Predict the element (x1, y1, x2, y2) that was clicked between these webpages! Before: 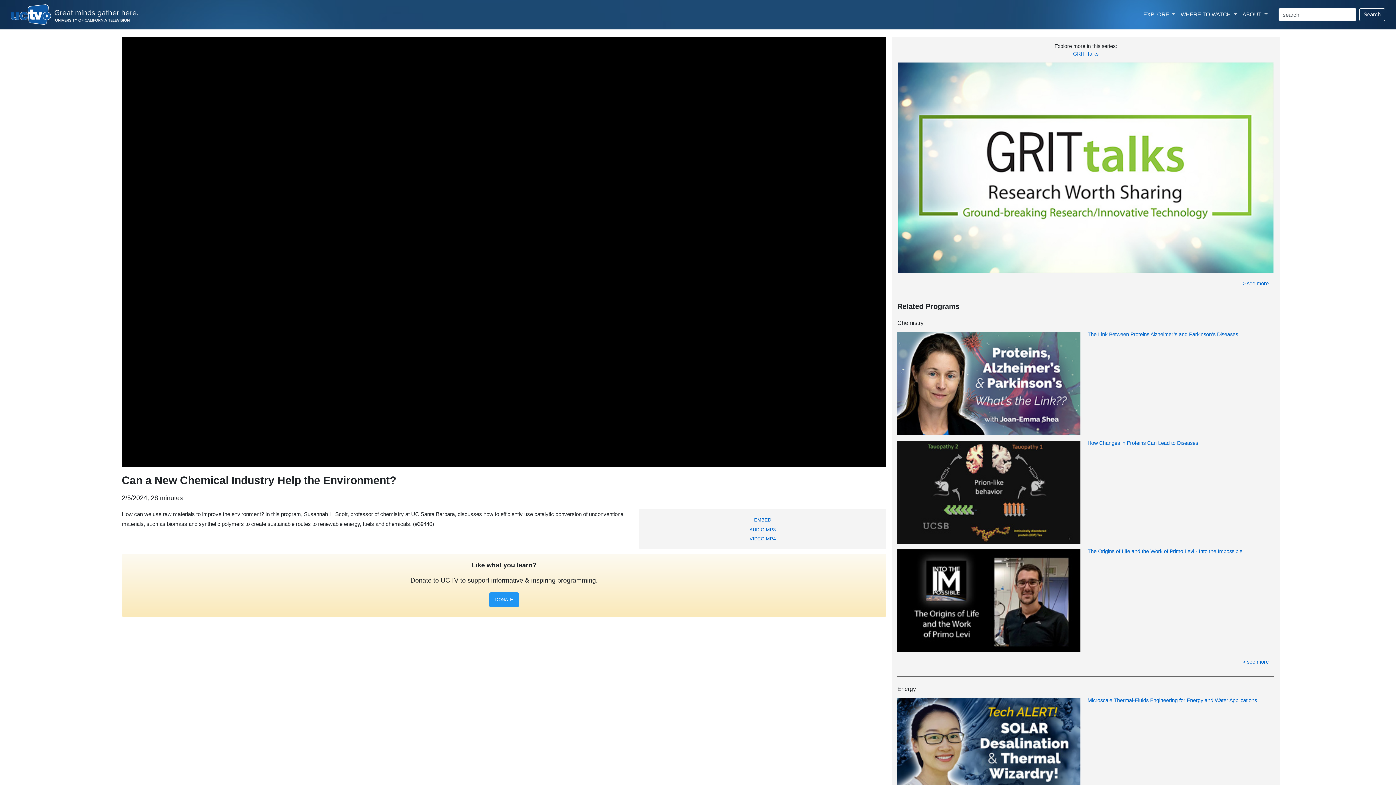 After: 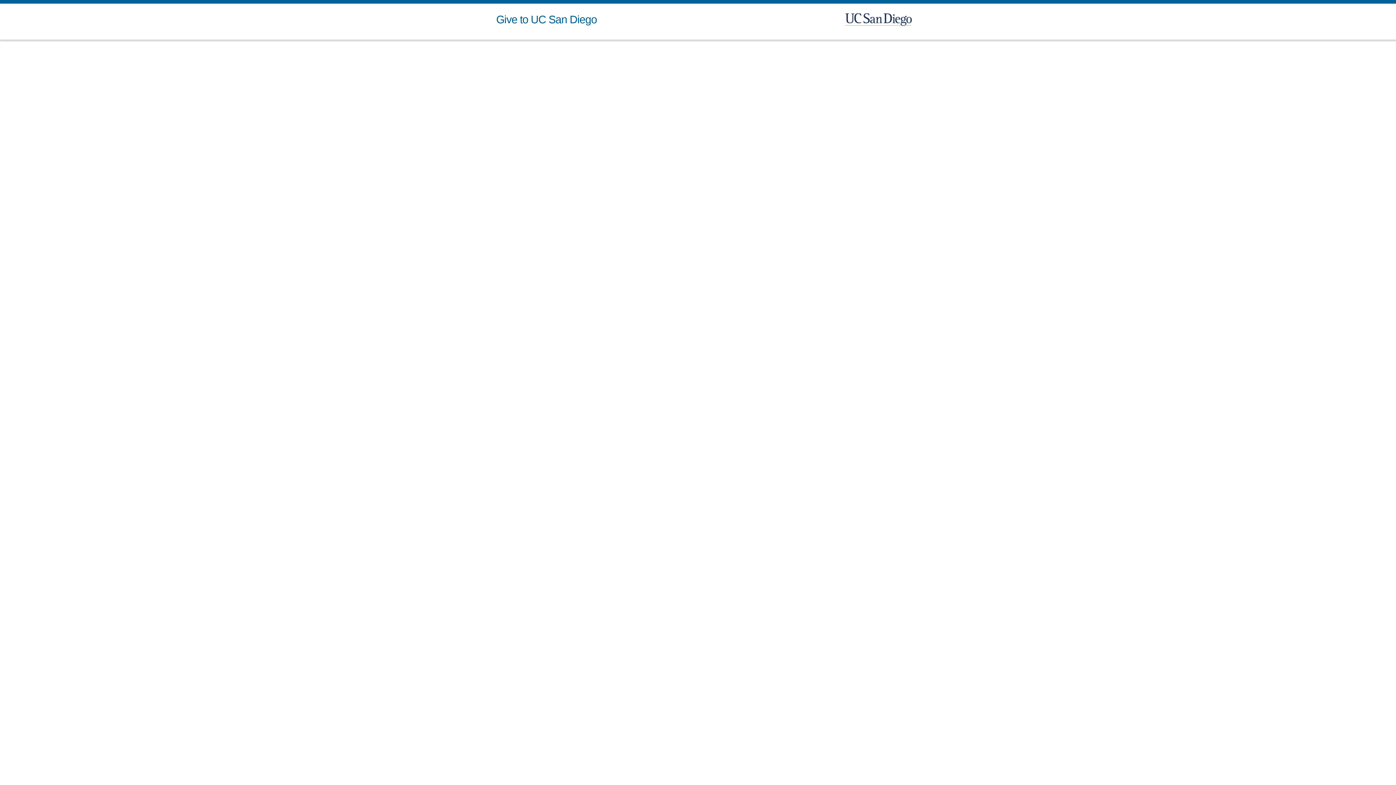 Action: label: DONATE bbox: (489, 596, 518, 602)